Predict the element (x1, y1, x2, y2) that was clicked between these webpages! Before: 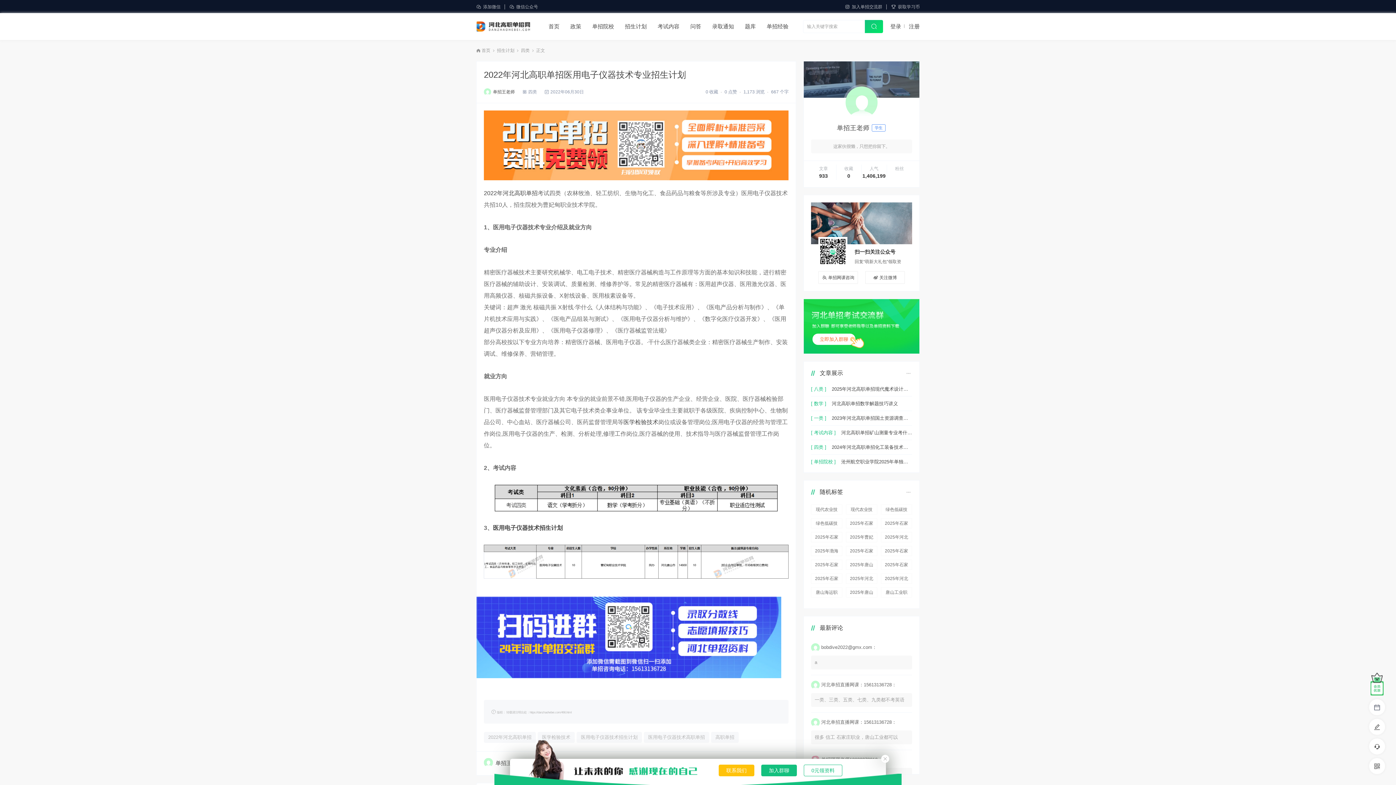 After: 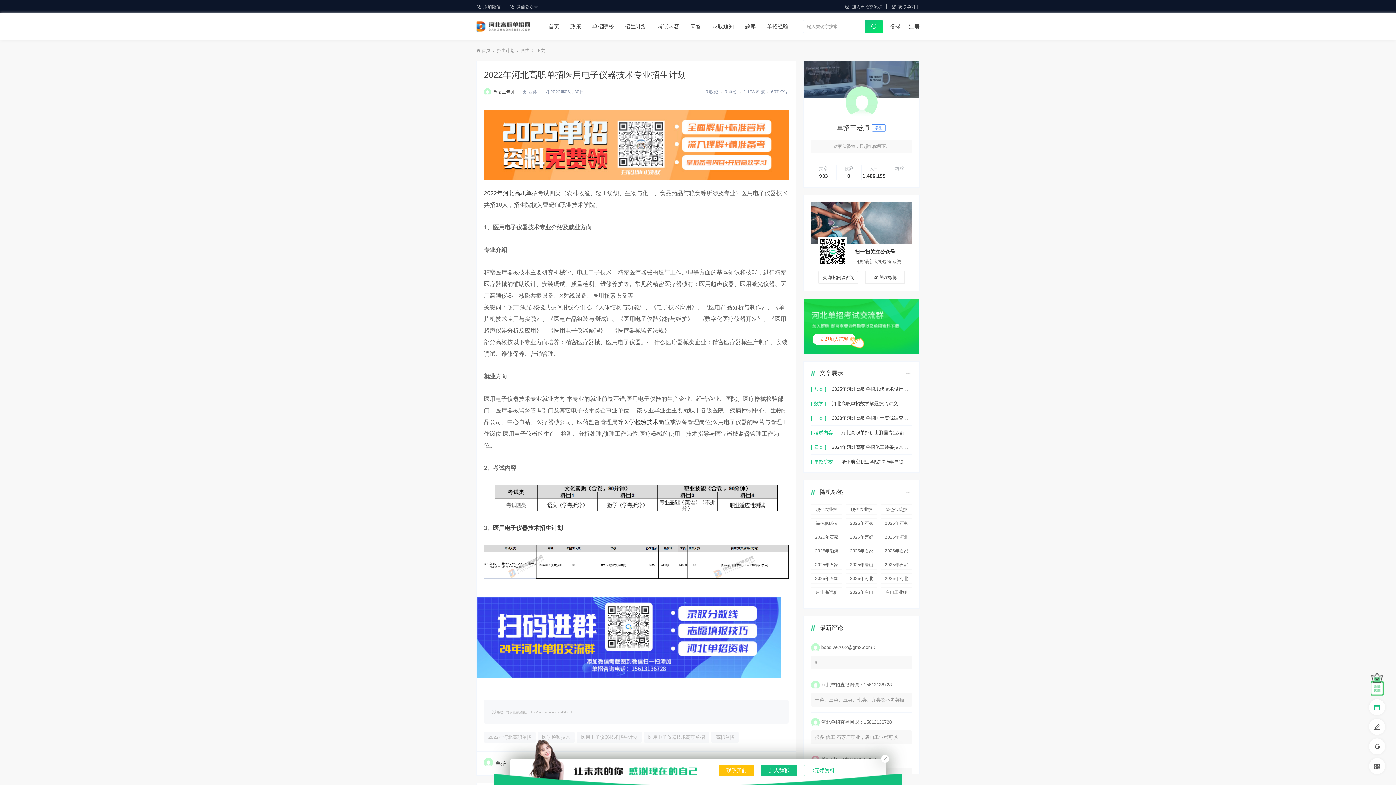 Action: bbox: (1370, 700, 1384, 715)